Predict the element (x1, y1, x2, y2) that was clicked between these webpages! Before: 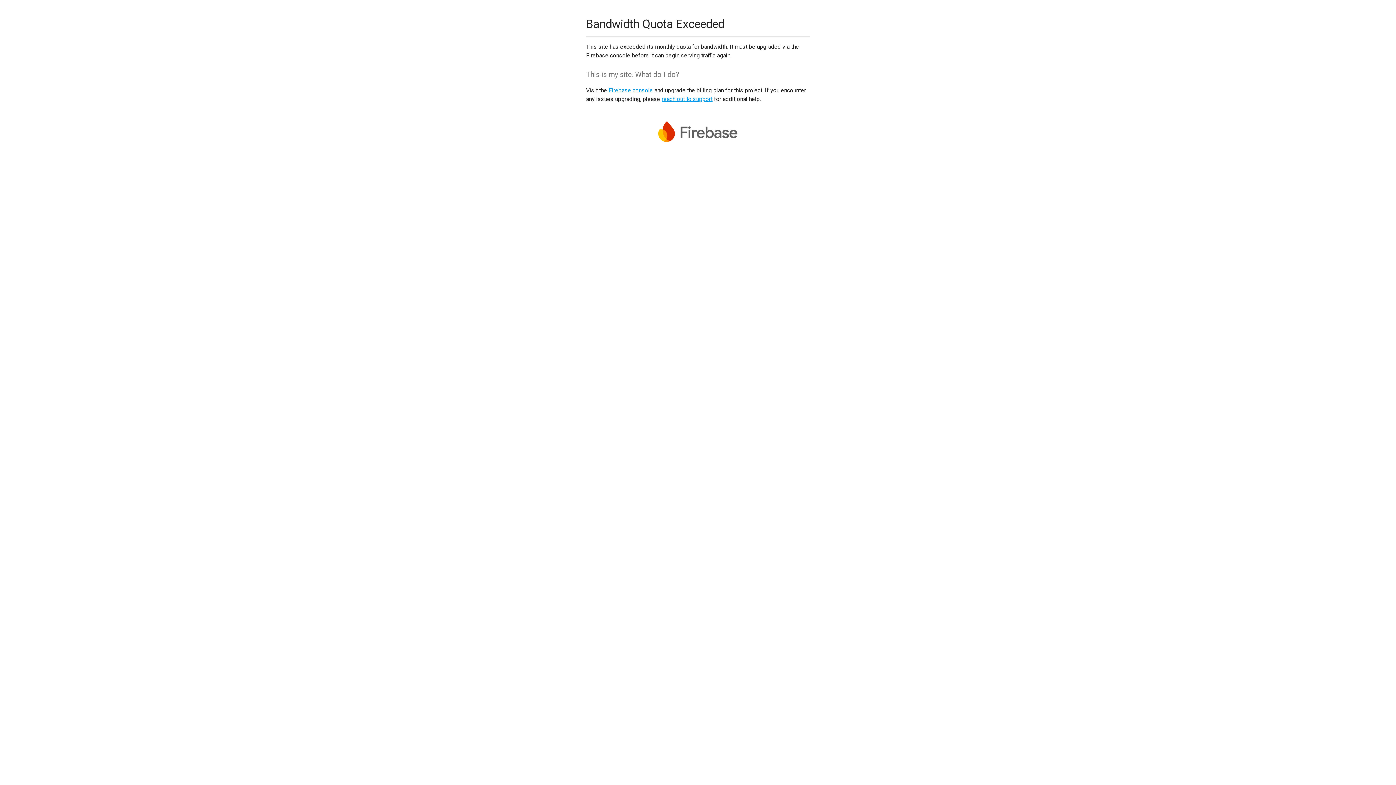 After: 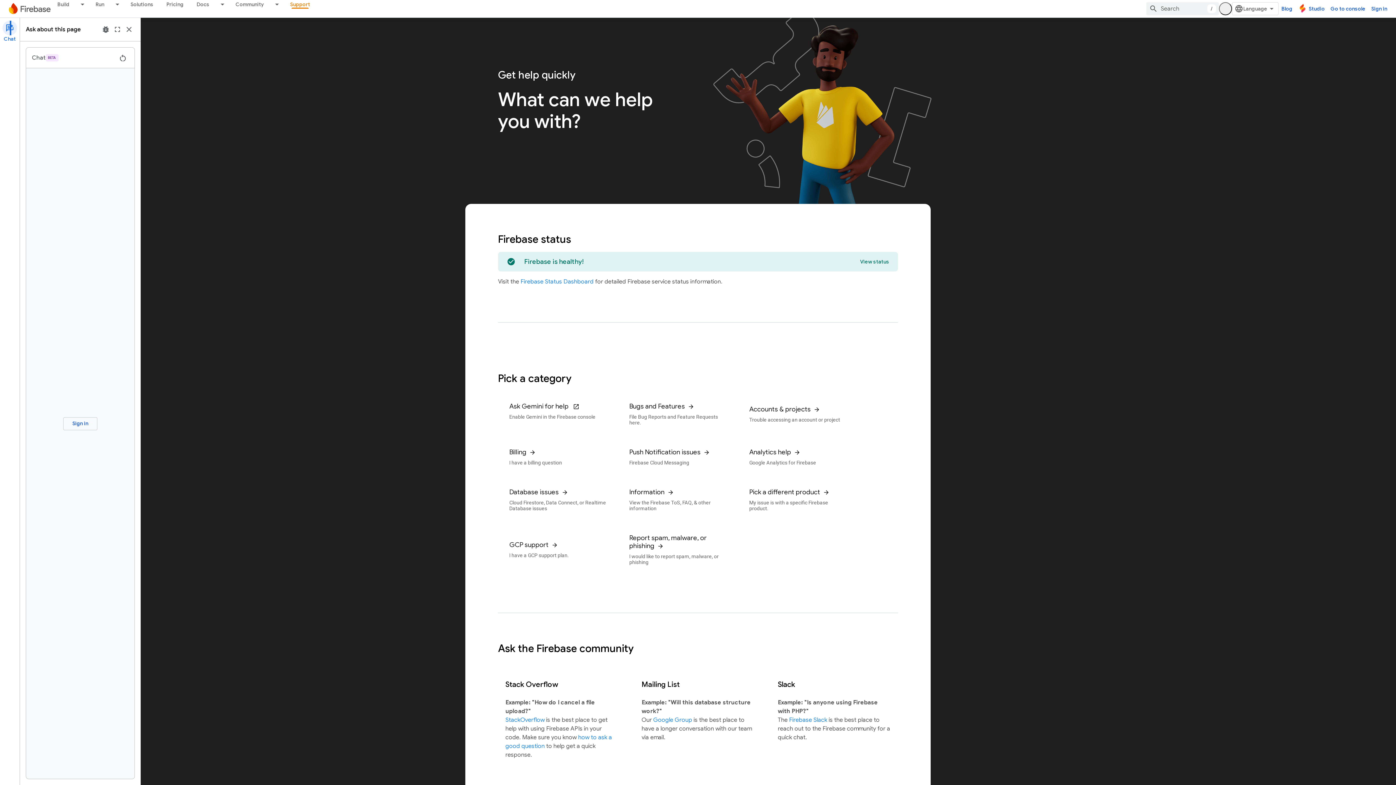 Action: bbox: (661, 95, 712, 102) label: reach out to support